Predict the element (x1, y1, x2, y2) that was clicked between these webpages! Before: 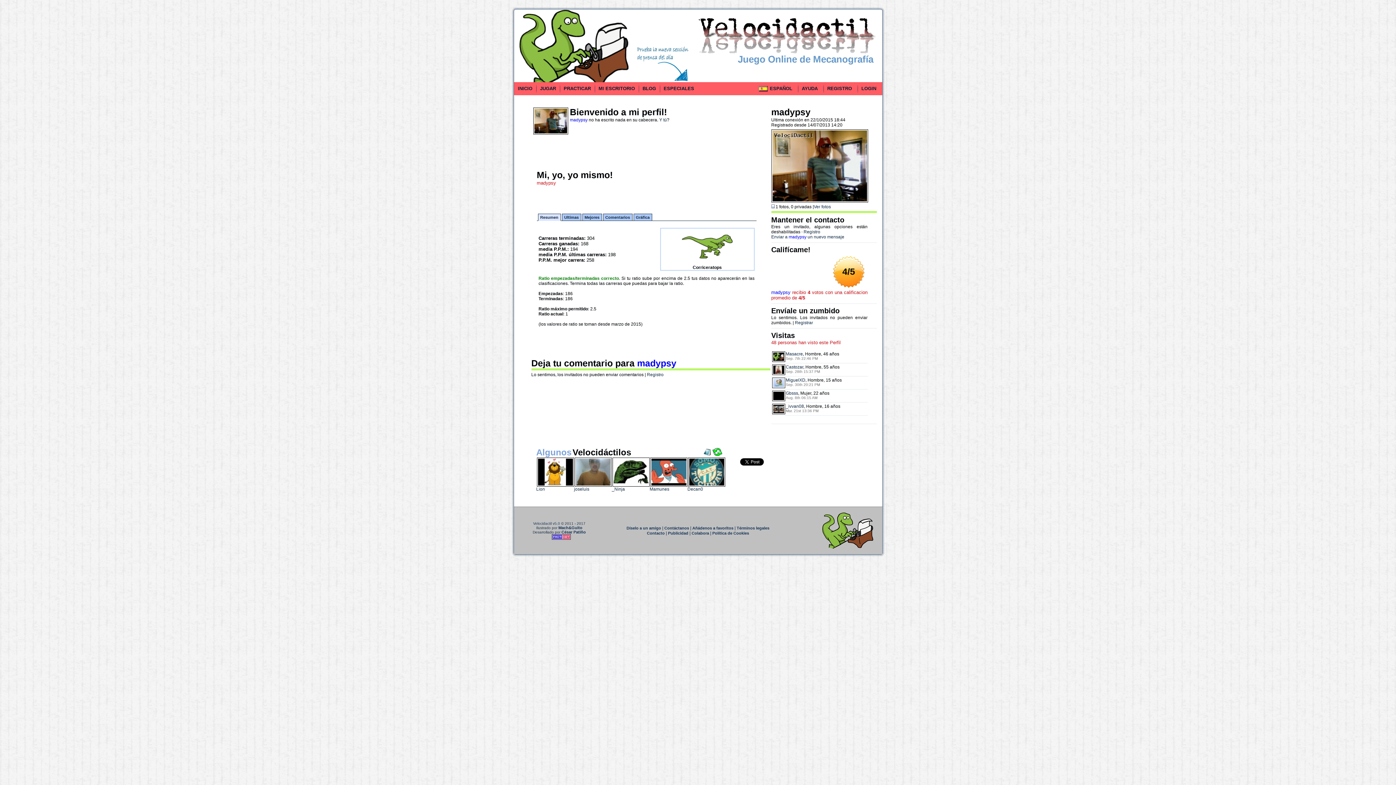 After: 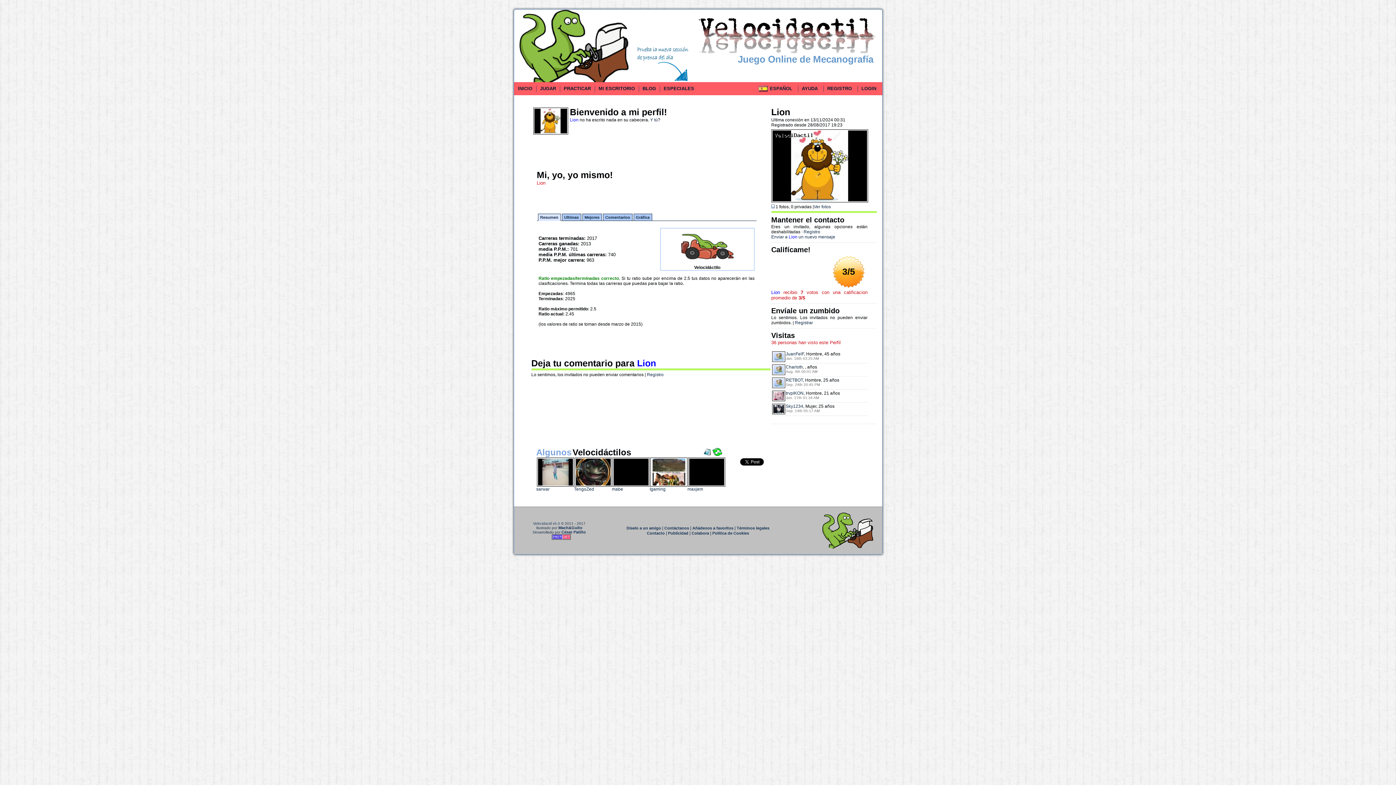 Action: bbox: (536, 482, 574, 488)